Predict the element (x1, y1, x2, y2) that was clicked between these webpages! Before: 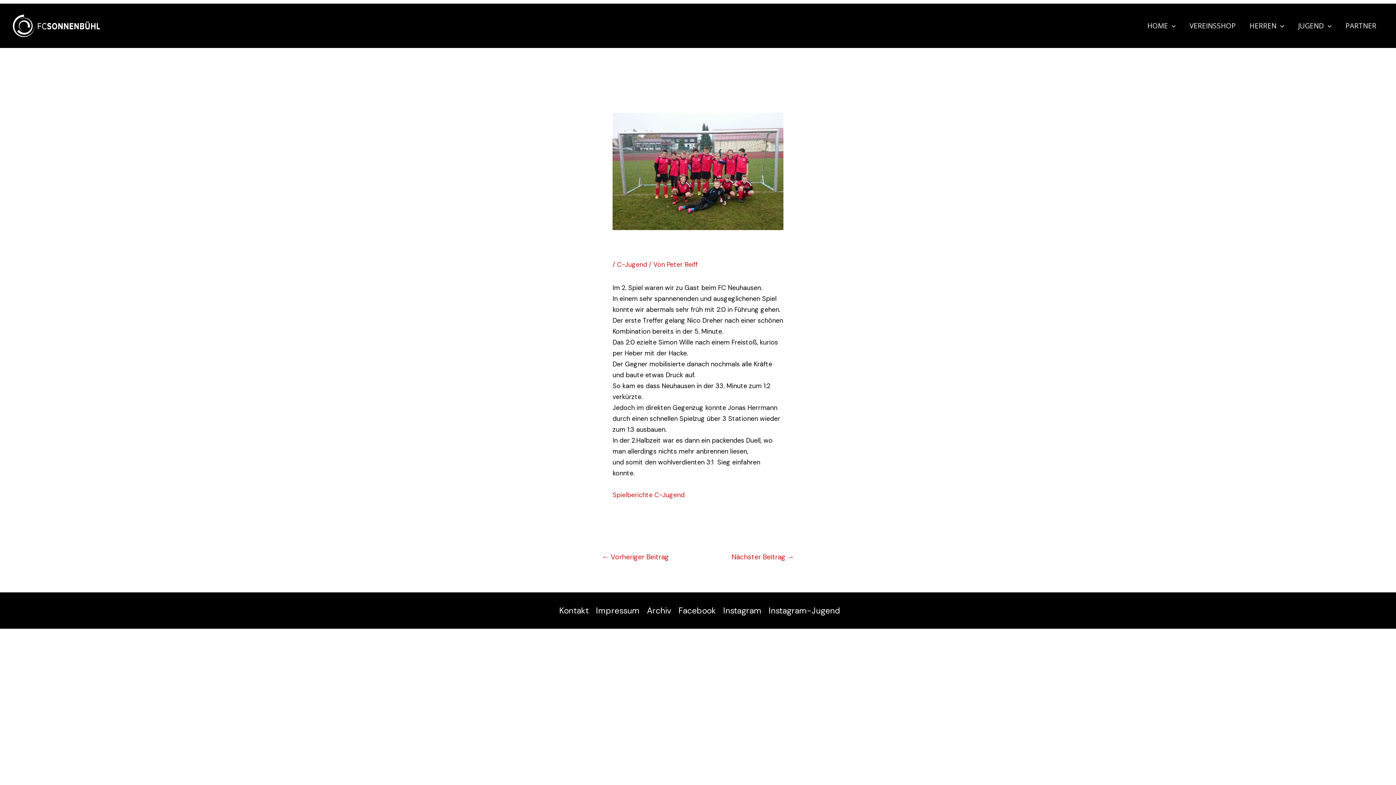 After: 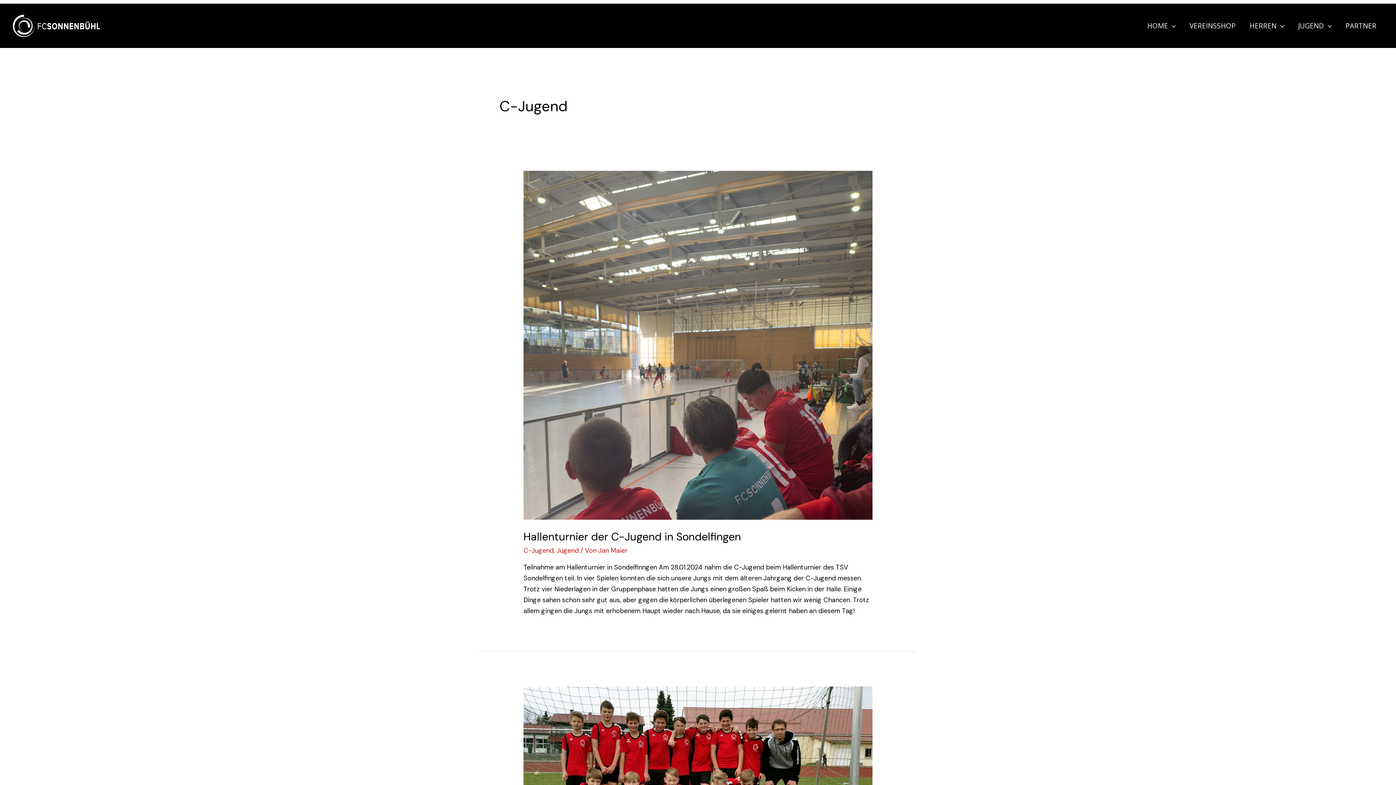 Action: bbox: (617, 260, 647, 269) label: C-Jugend